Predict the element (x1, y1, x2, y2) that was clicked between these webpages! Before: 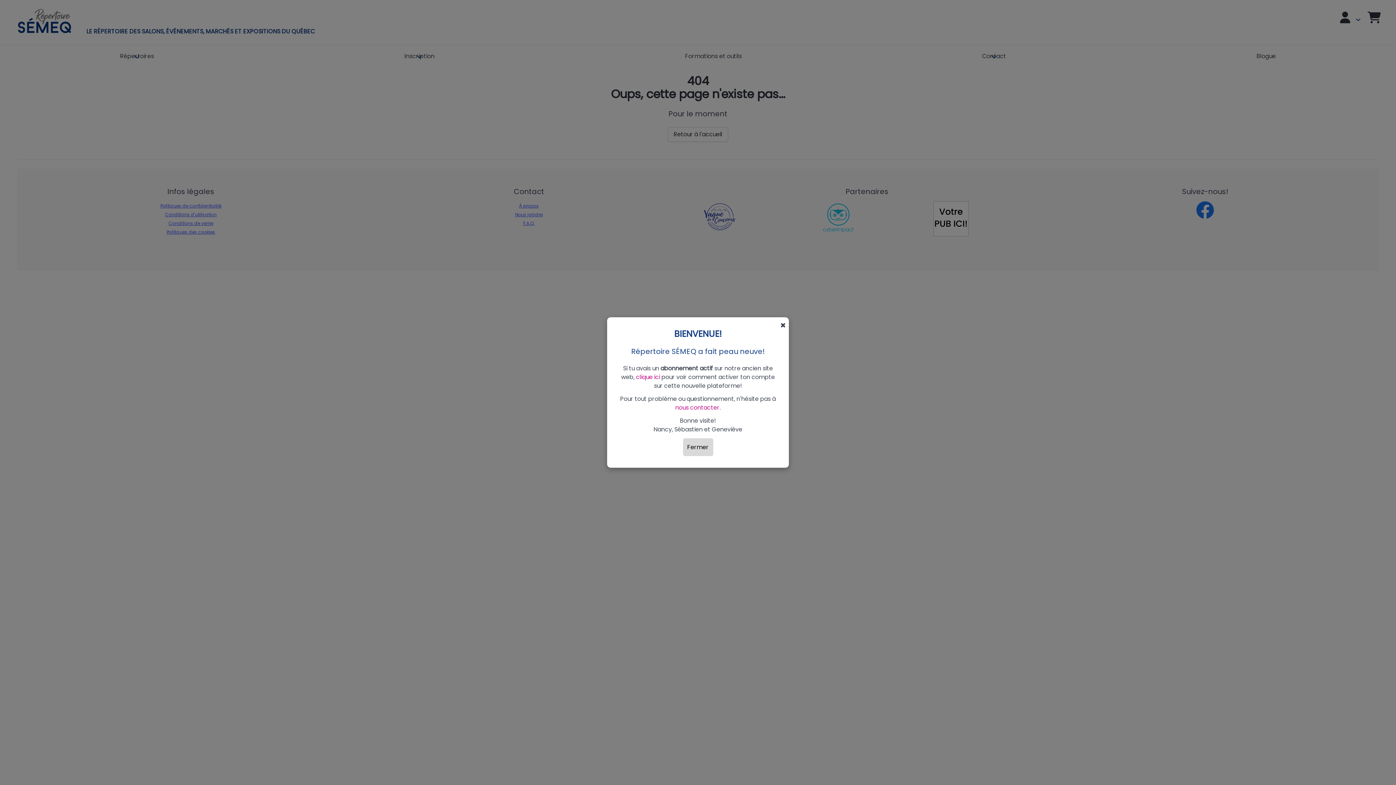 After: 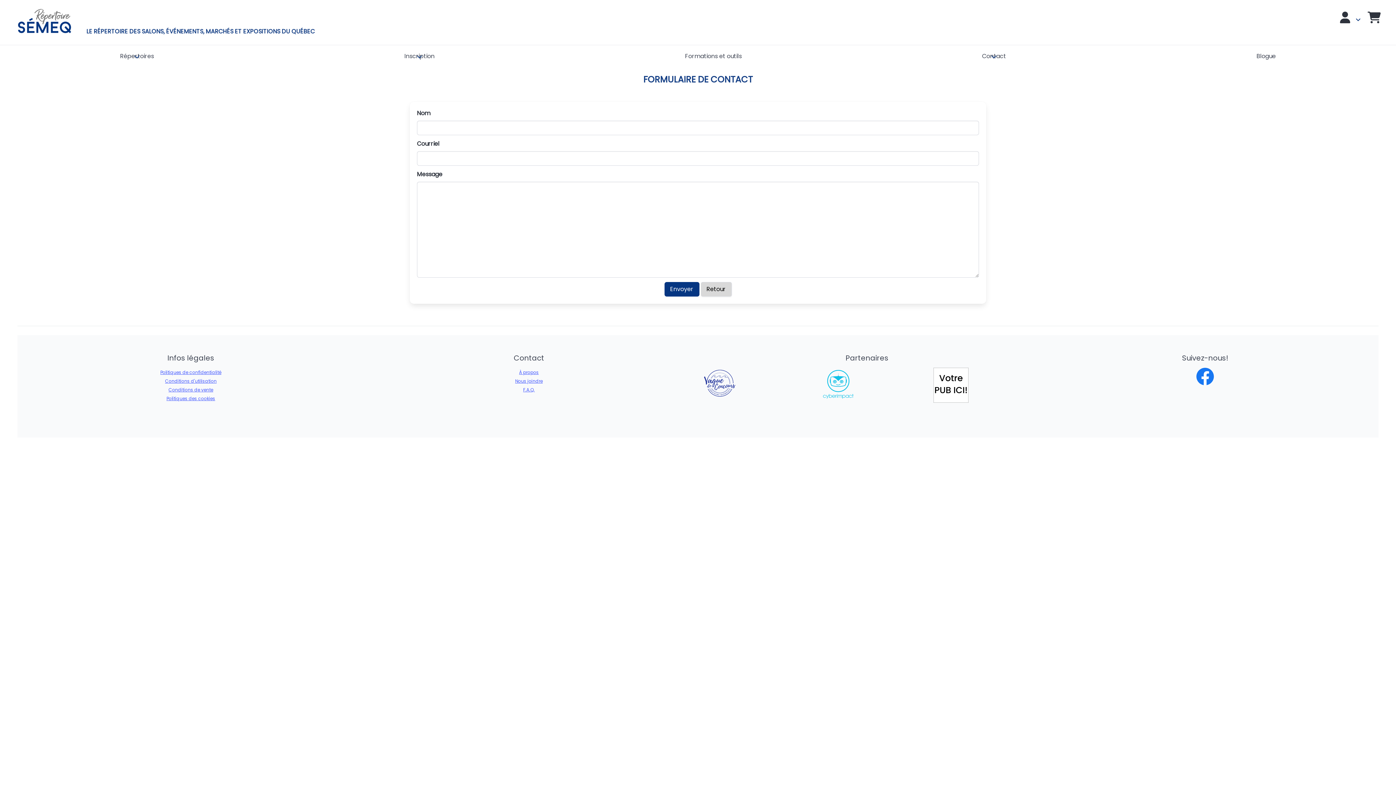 Action: label: nous contacter. bbox: (675, 403, 720, 412)